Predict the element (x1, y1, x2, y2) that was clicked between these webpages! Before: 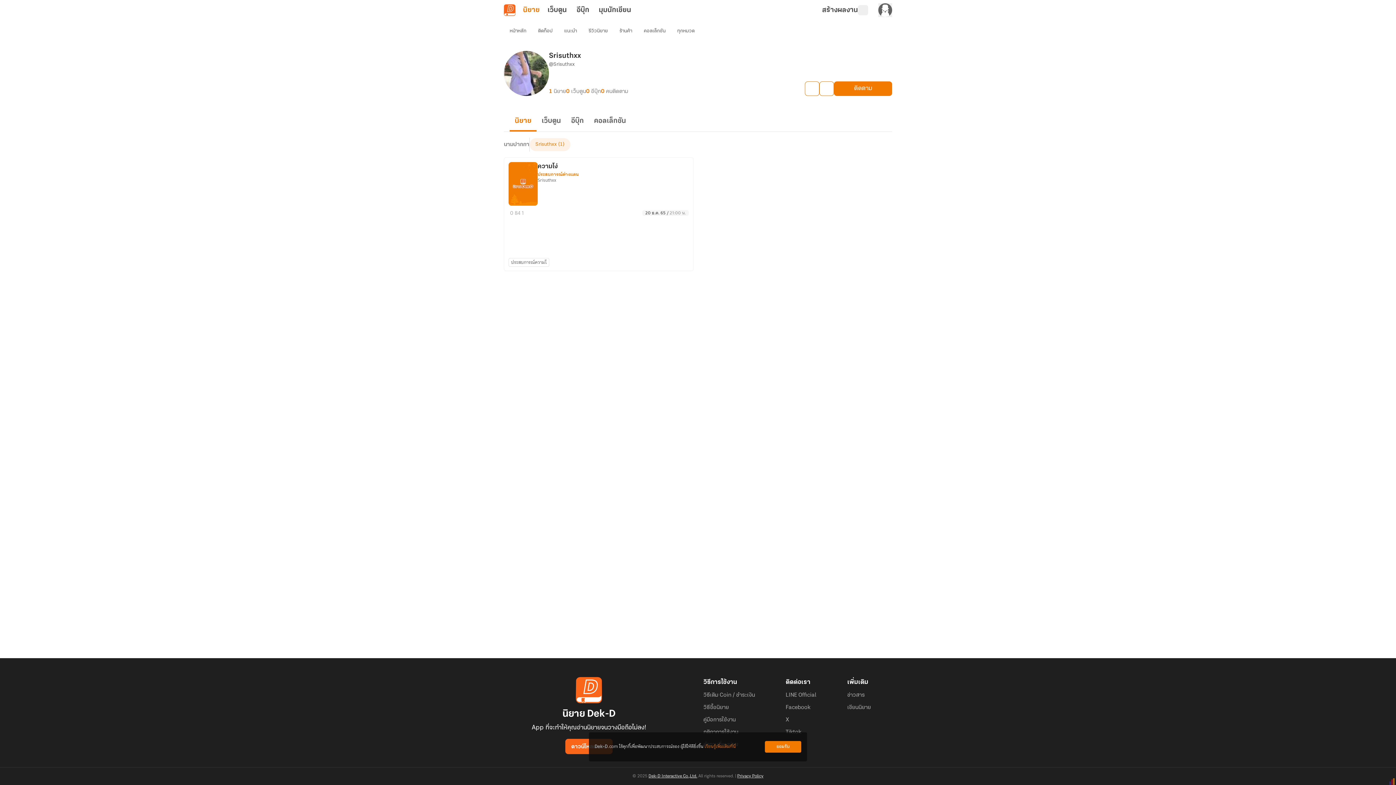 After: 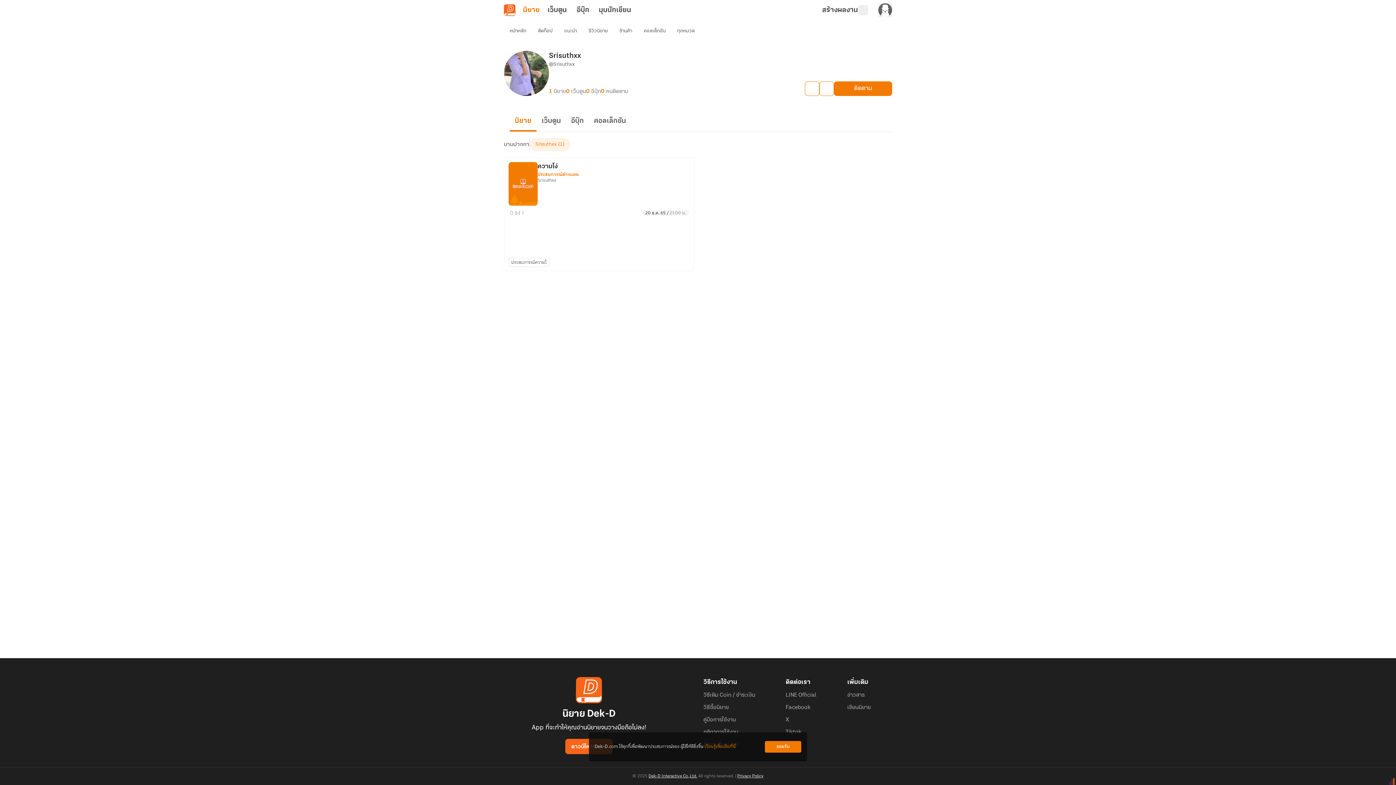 Action: label: เรียนรู้เพิ่มเติมที่นี่ bbox: (704, 742, 736, 751)